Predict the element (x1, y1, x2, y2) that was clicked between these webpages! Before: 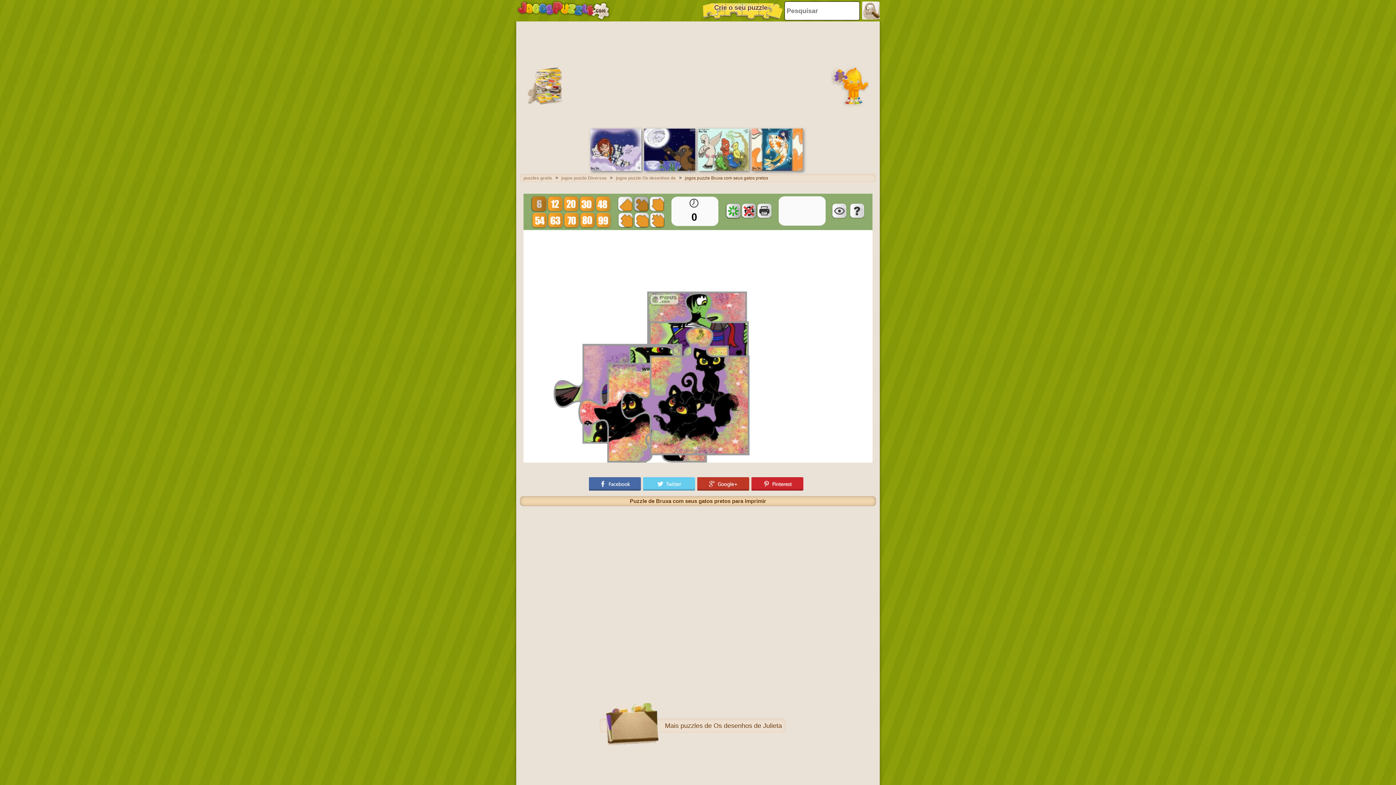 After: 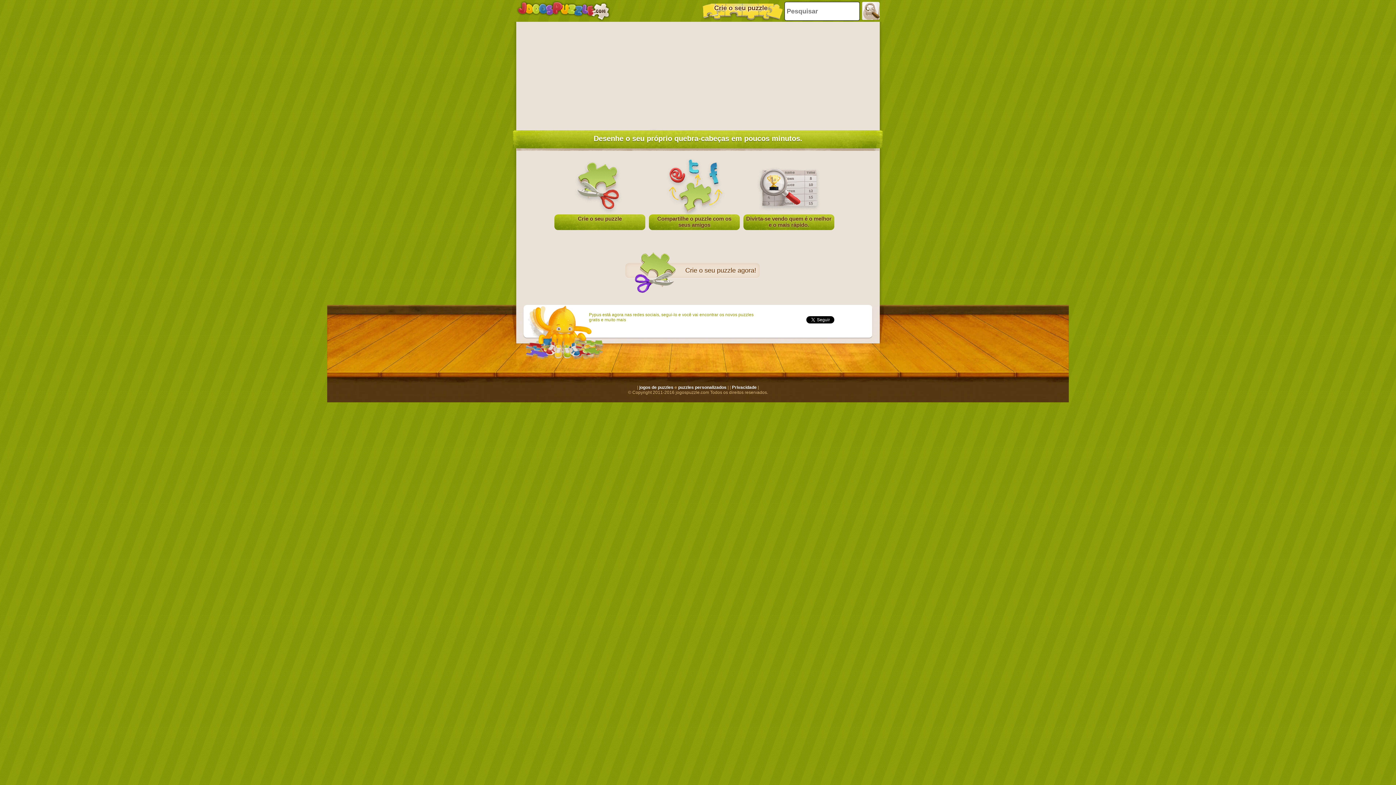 Action: label: Crie o seu puzzle bbox: (701, 1, 784, 19)